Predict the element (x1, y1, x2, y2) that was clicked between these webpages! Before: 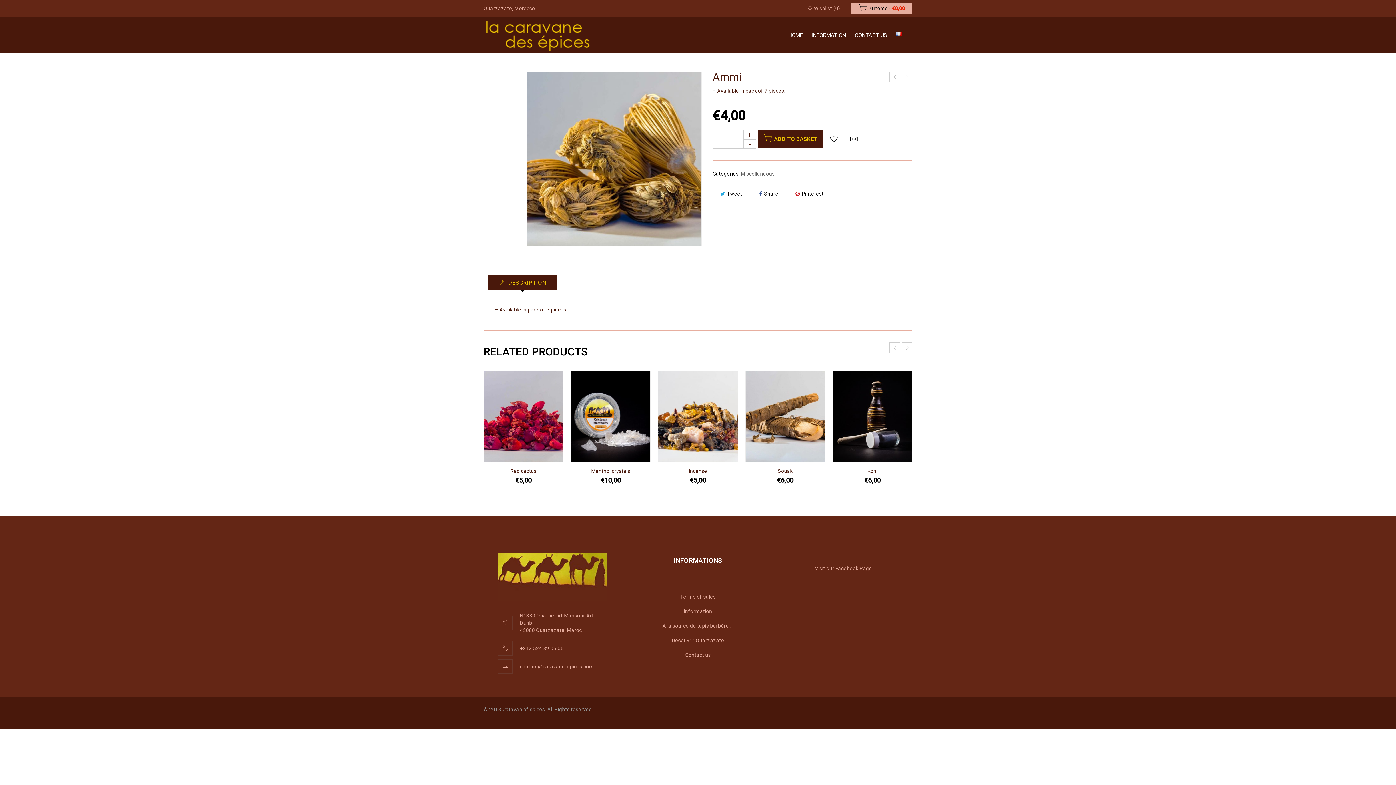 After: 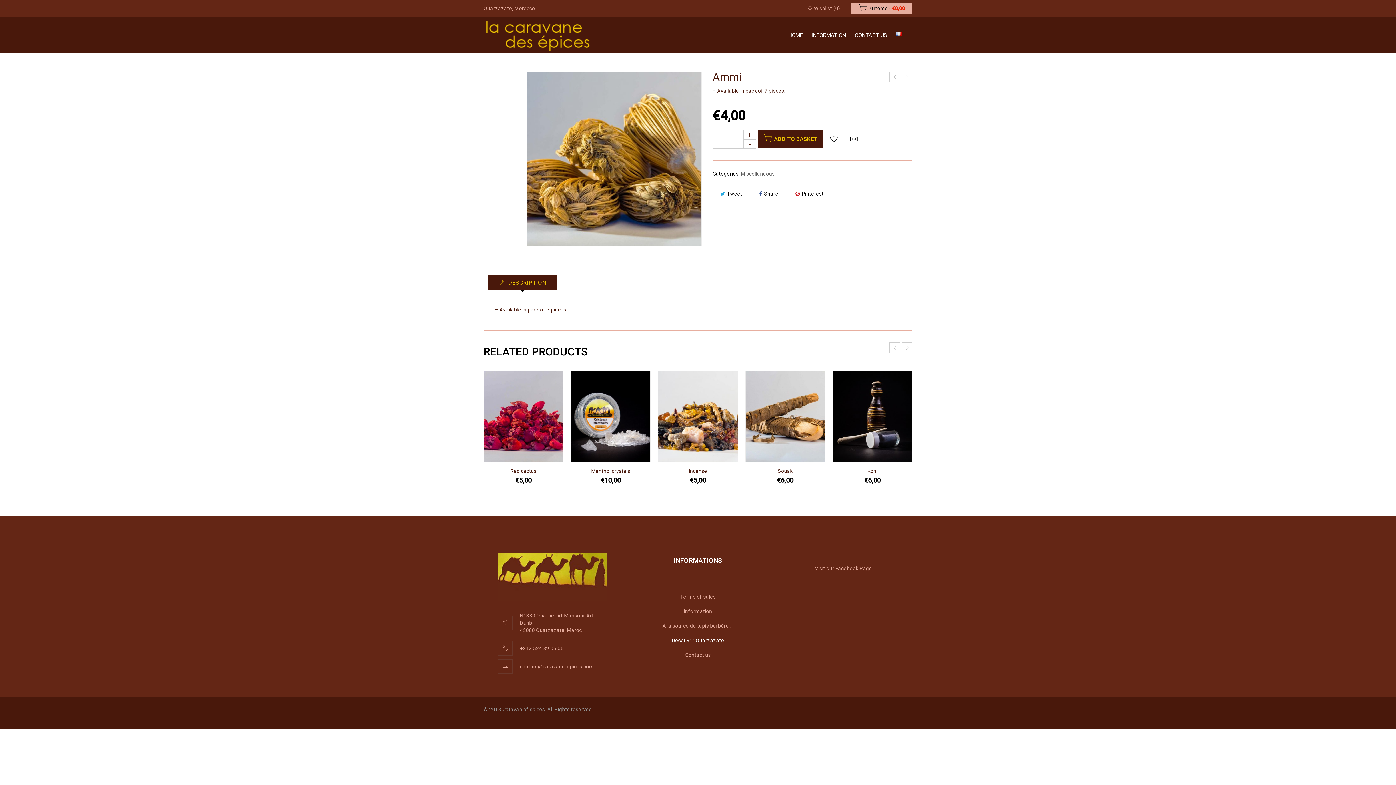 Action: bbox: (672, 637, 724, 643) label: Découvrir Ouarzazate